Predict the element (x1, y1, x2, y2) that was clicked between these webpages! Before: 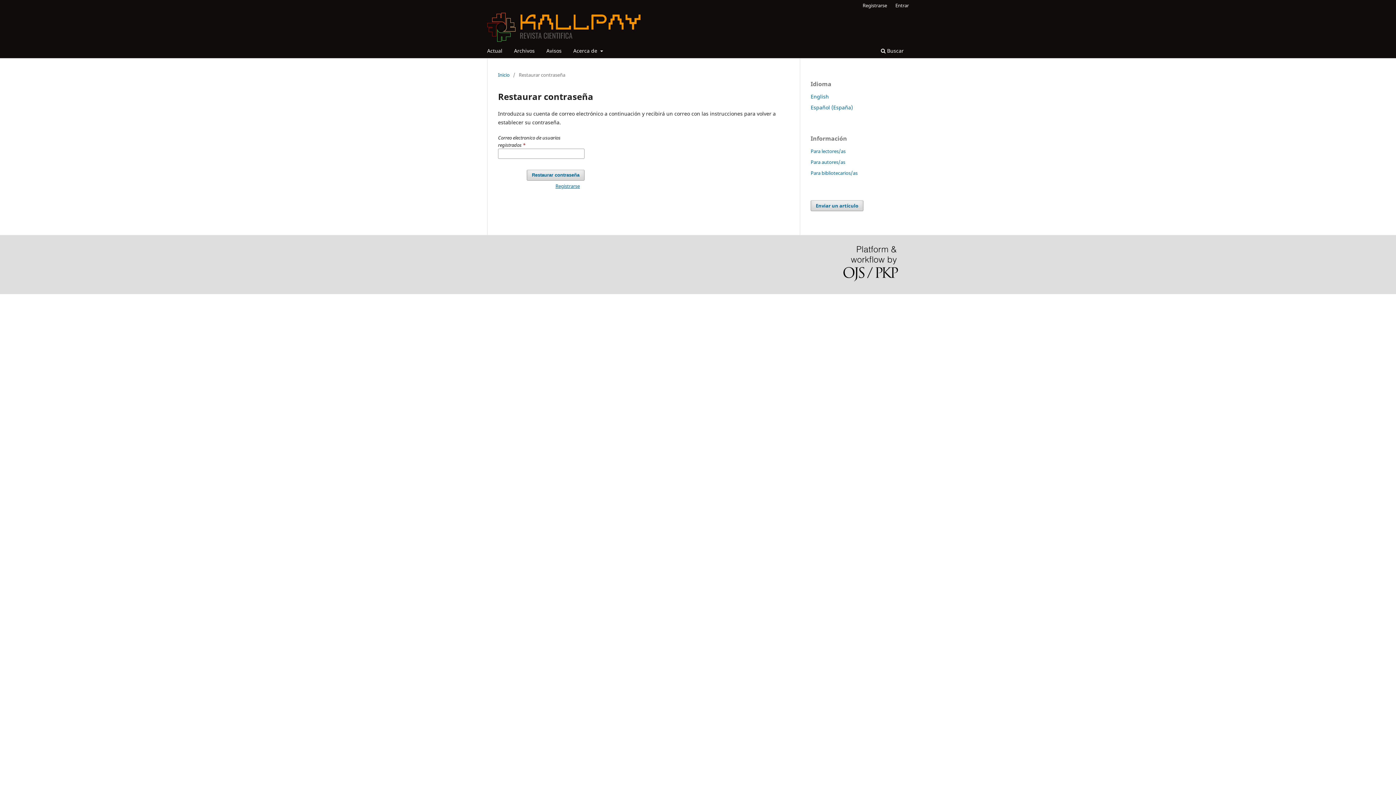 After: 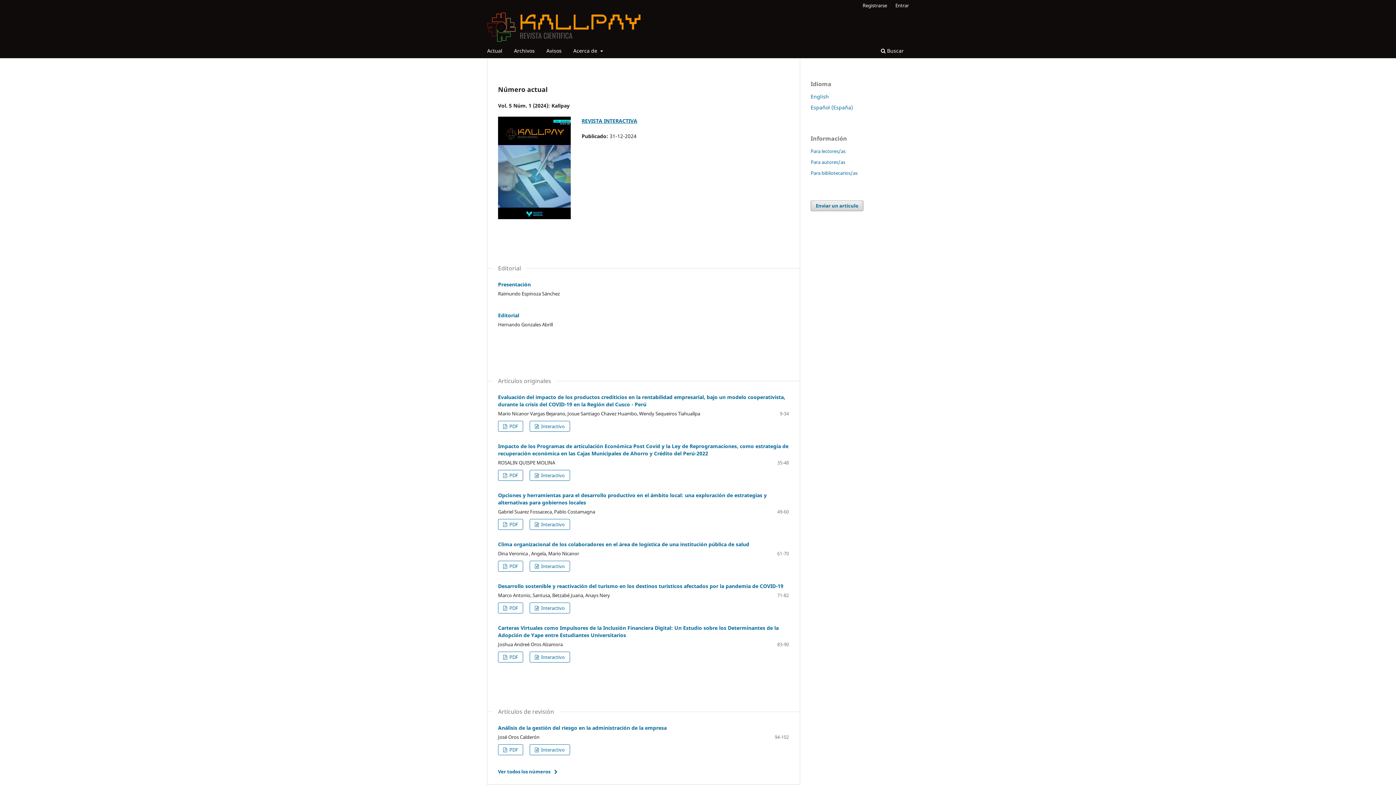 Action: bbox: (498, 71, 509, 78) label: Inicio